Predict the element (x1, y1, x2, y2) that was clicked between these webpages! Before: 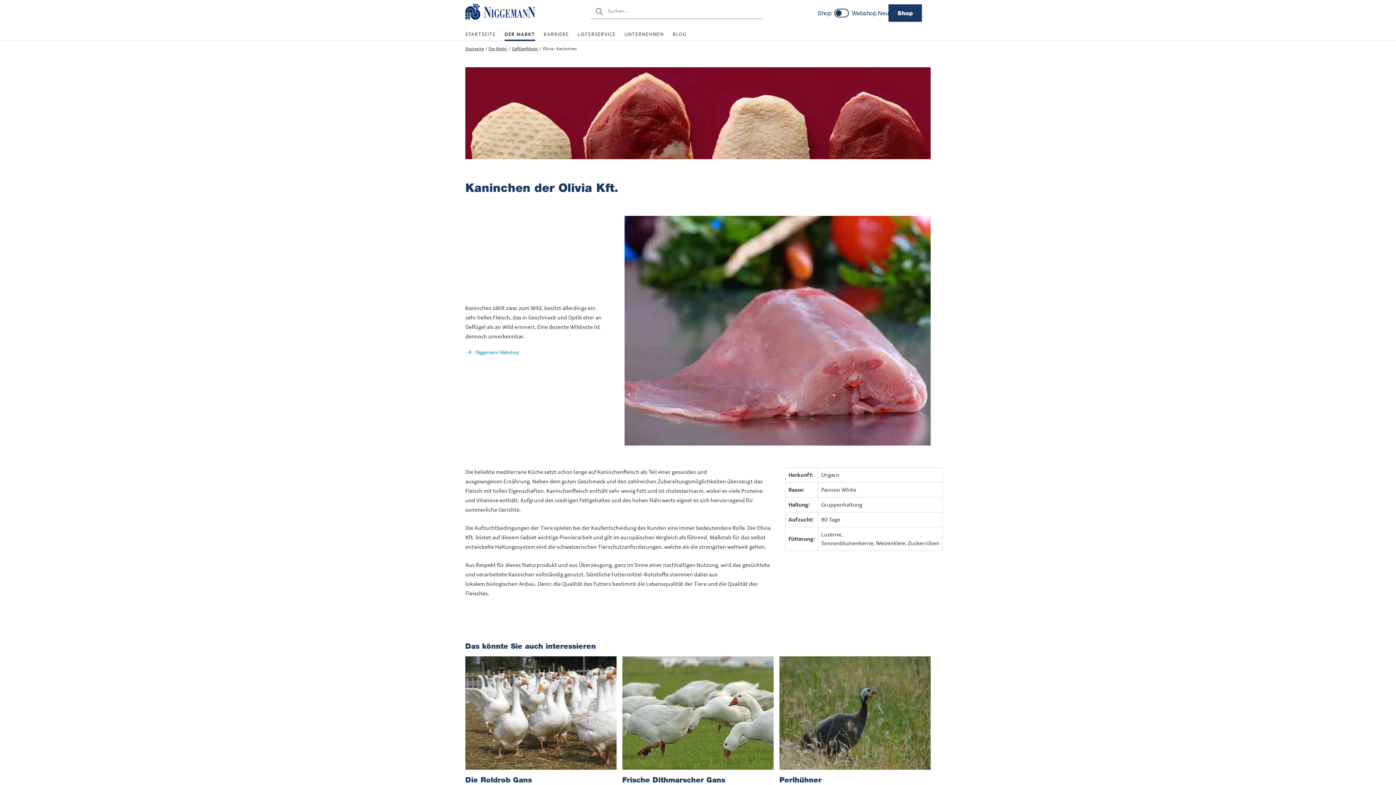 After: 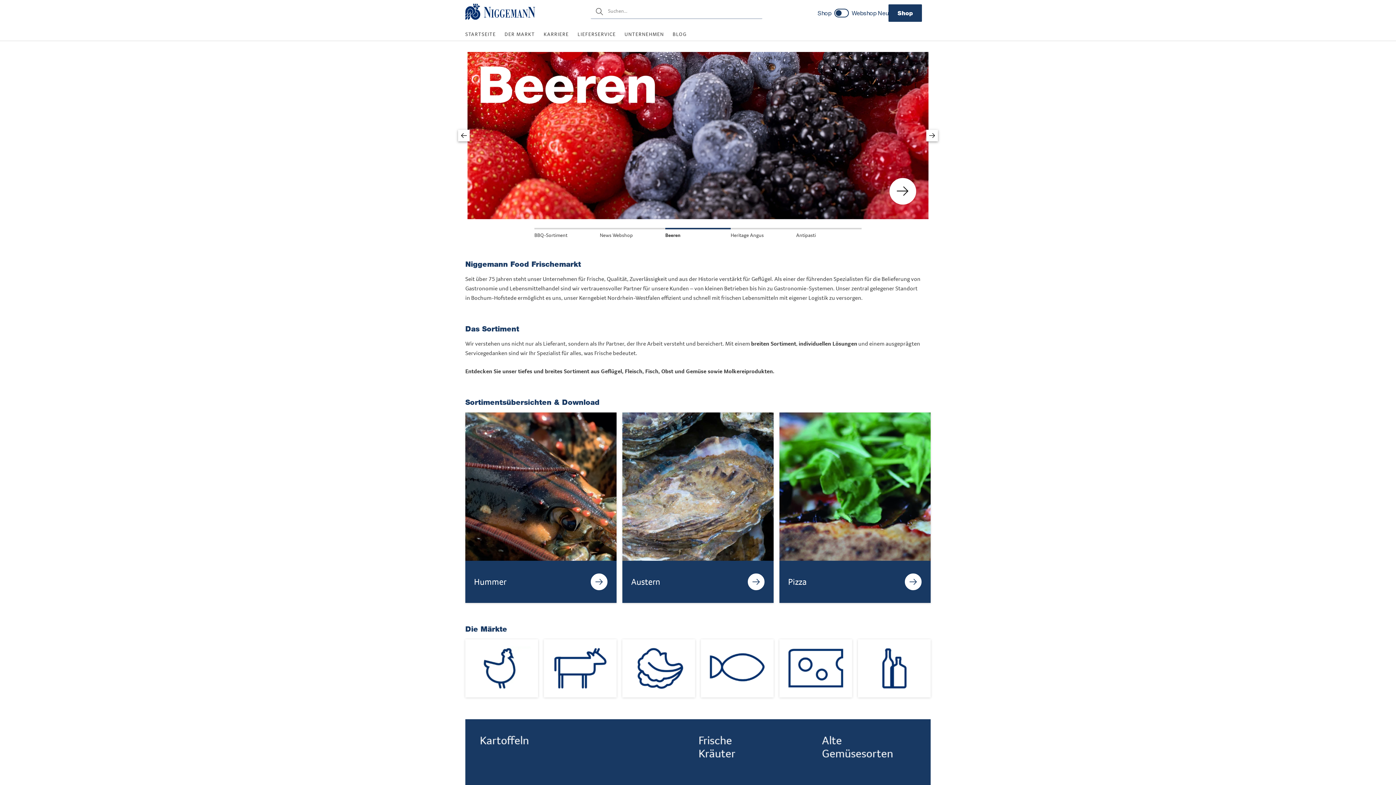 Action: bbox: (465, 0, 535, 23)